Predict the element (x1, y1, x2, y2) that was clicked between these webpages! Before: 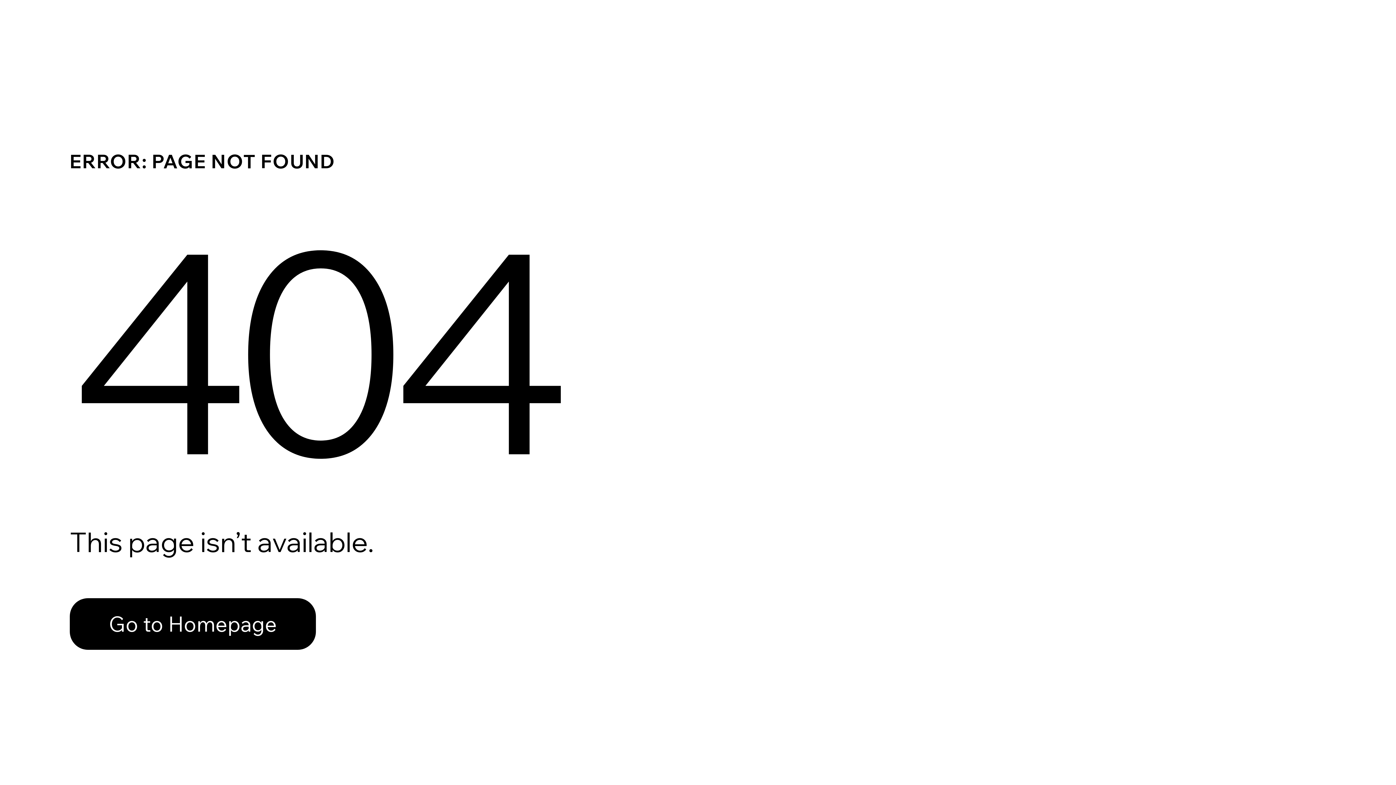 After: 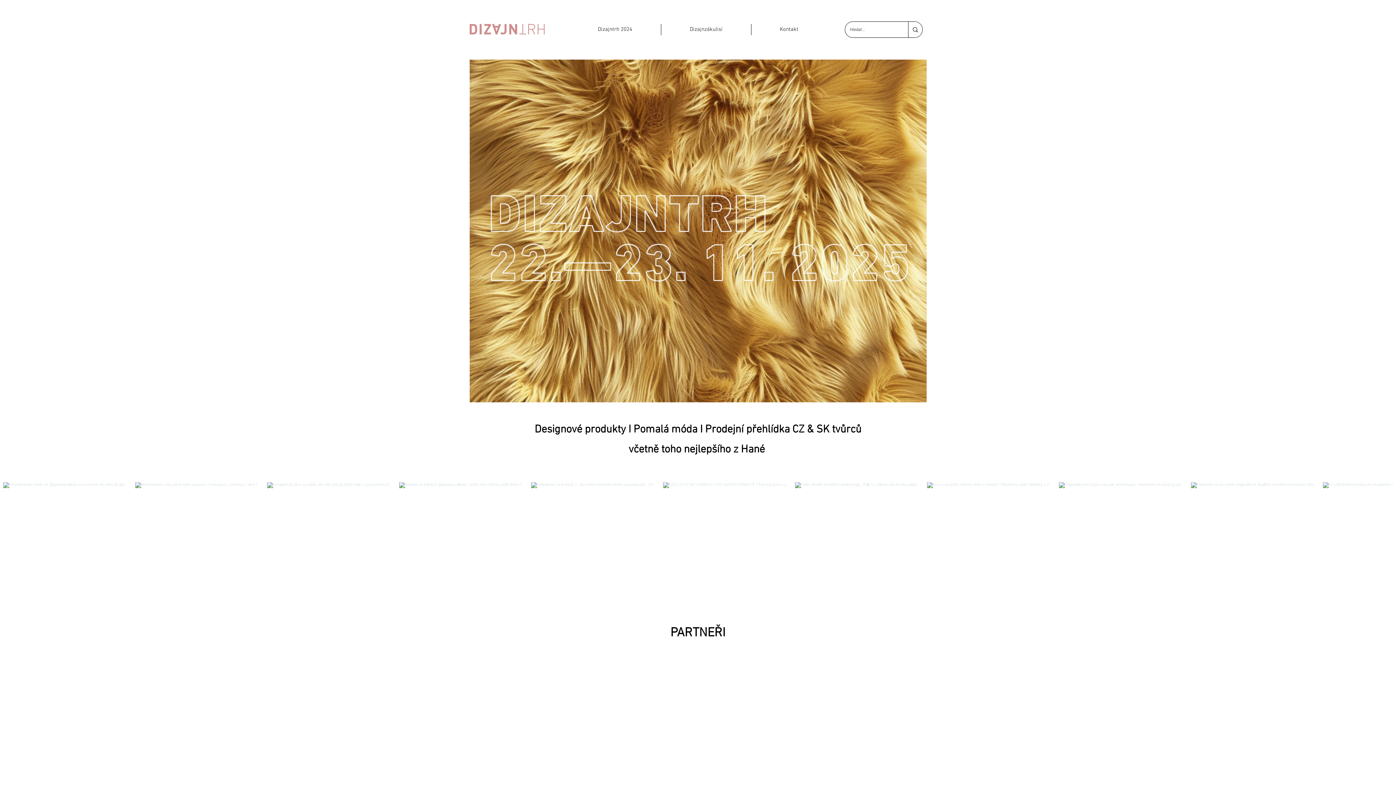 Action: bbox: (69, 598, 316, 650) label: Go to Homepage